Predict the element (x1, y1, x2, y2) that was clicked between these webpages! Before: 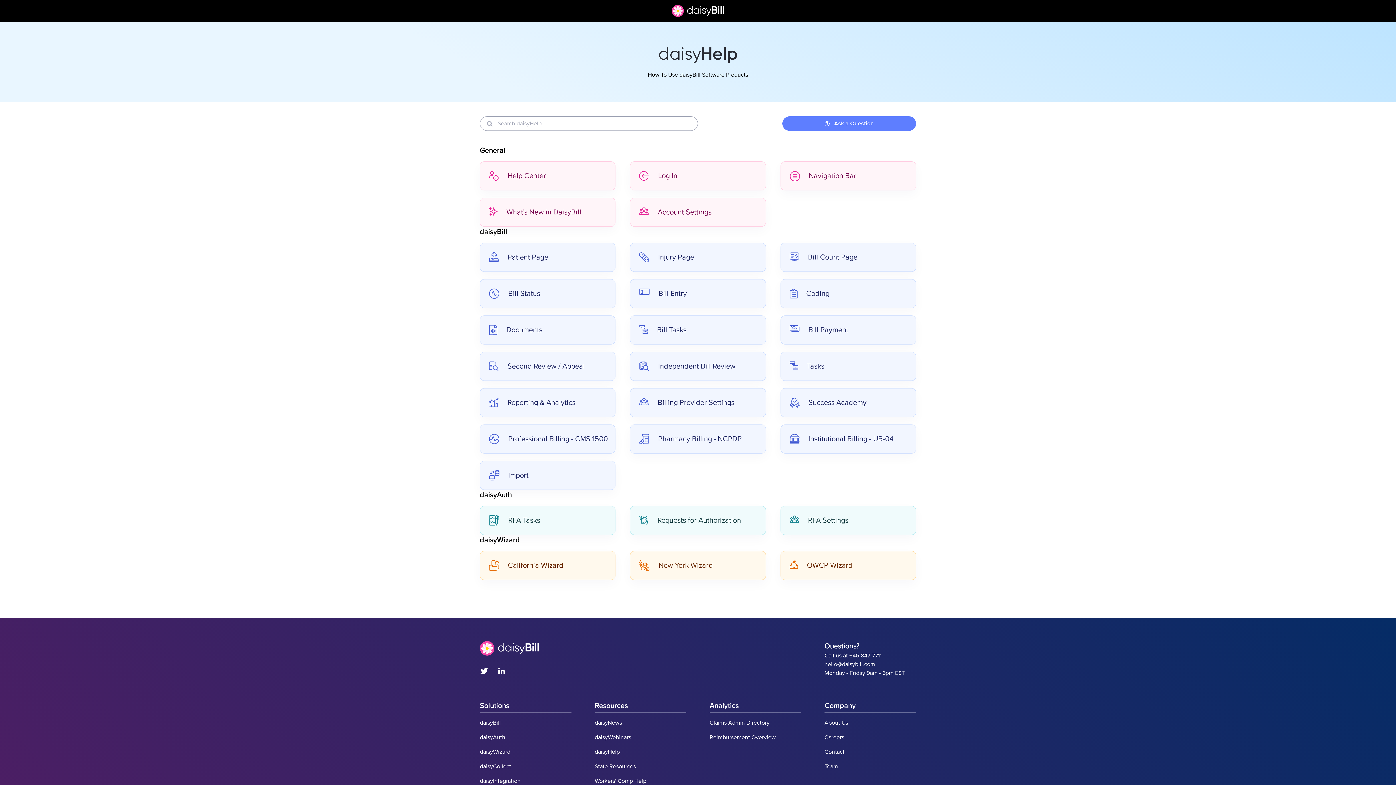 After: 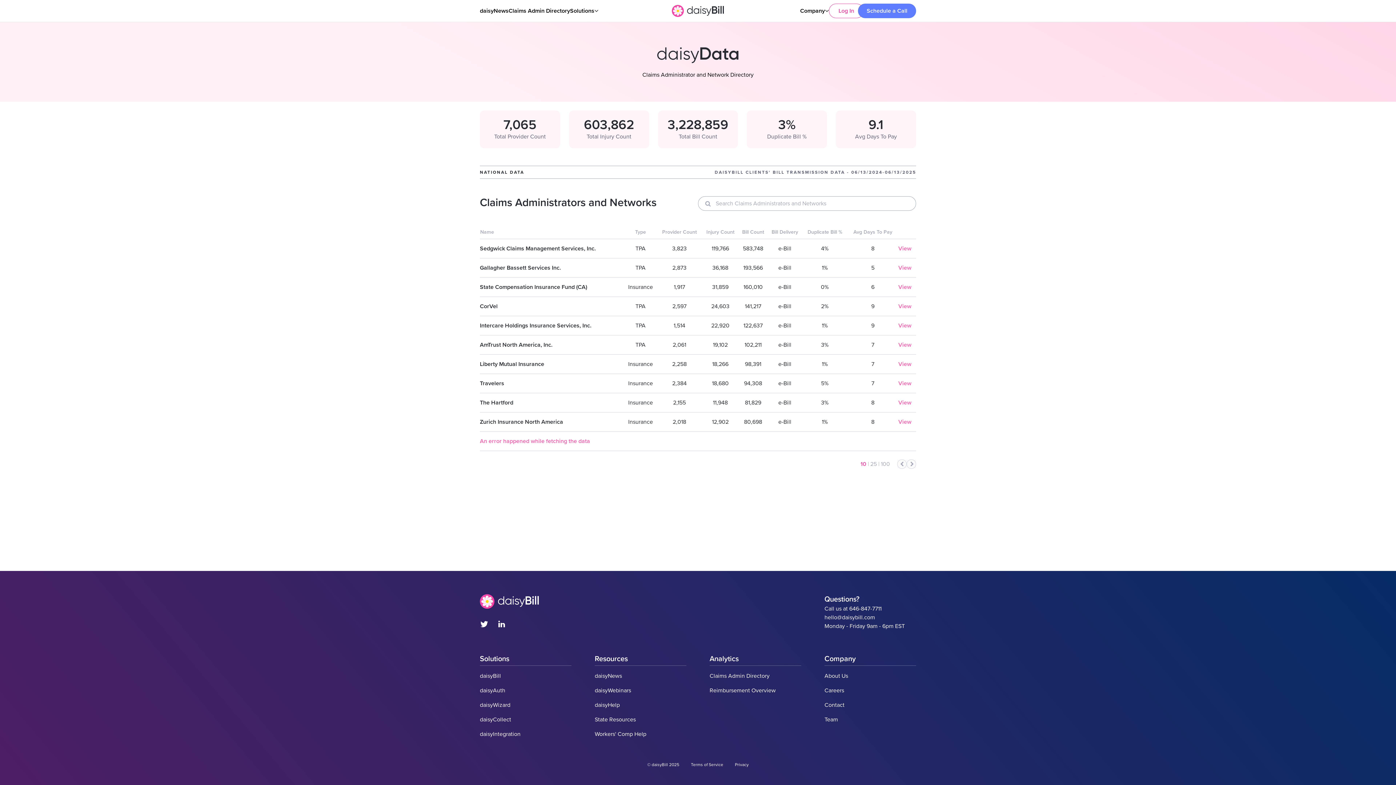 Action: bbox: (709, 719, 769, 726) label: Claims Admin Directory